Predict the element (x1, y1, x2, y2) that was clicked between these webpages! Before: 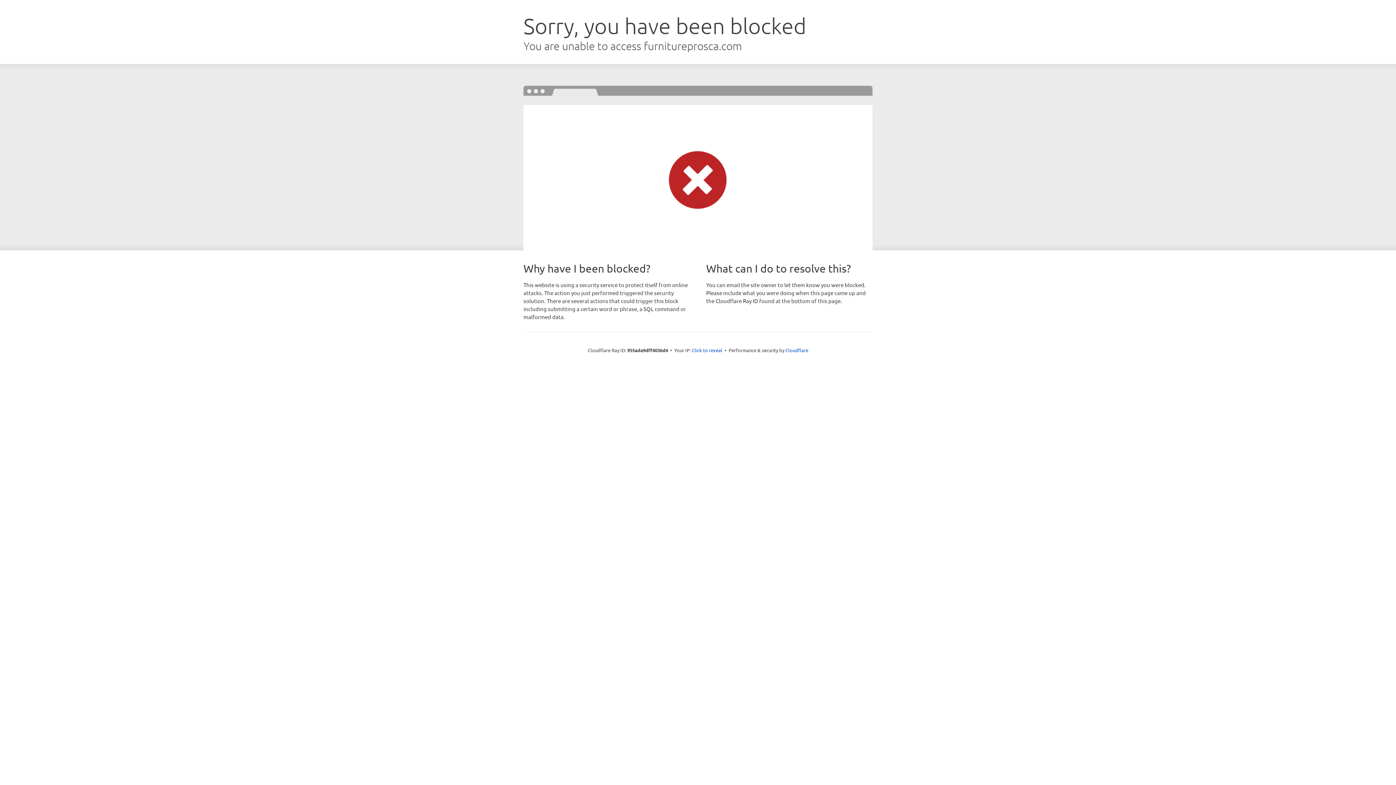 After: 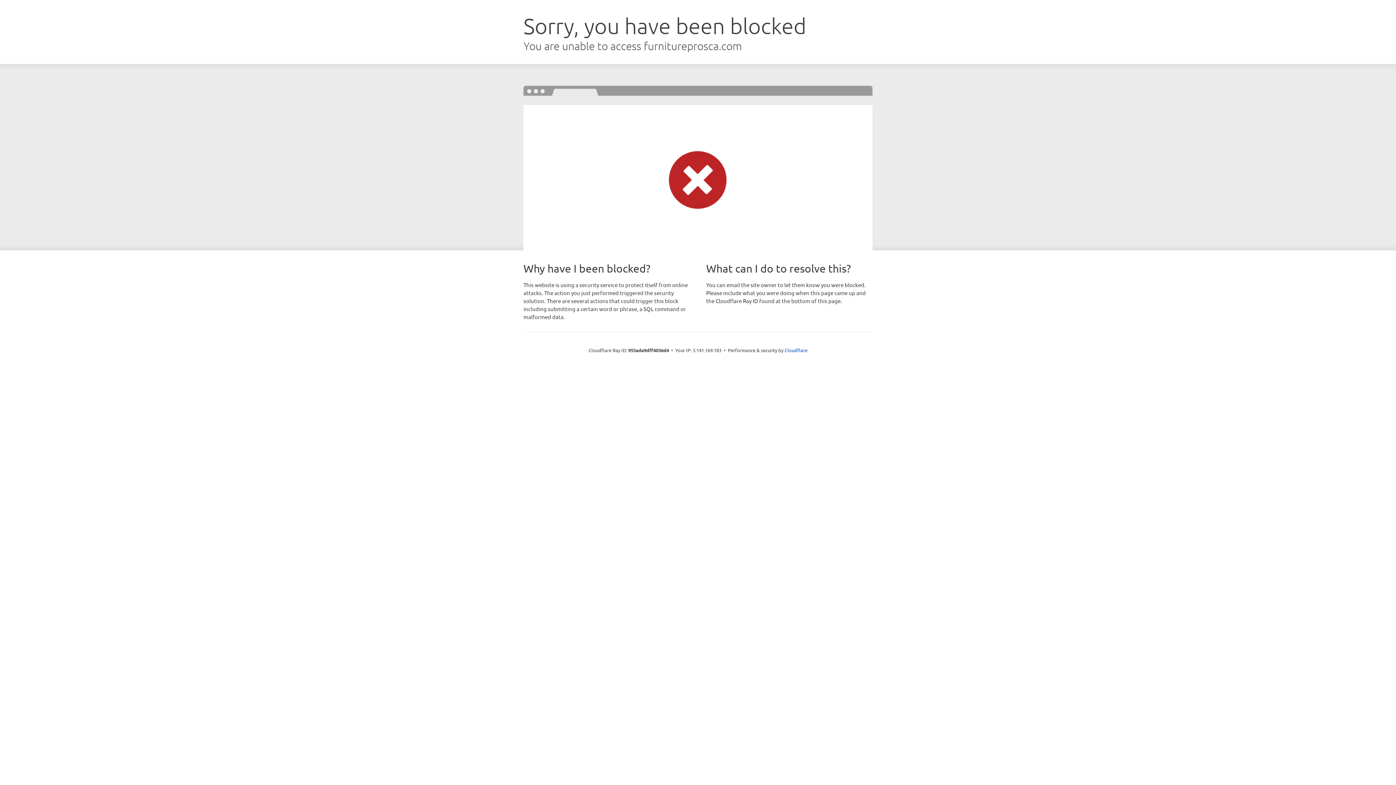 Action: bbox: (692, 346, 722, 353) label: Click to reveal